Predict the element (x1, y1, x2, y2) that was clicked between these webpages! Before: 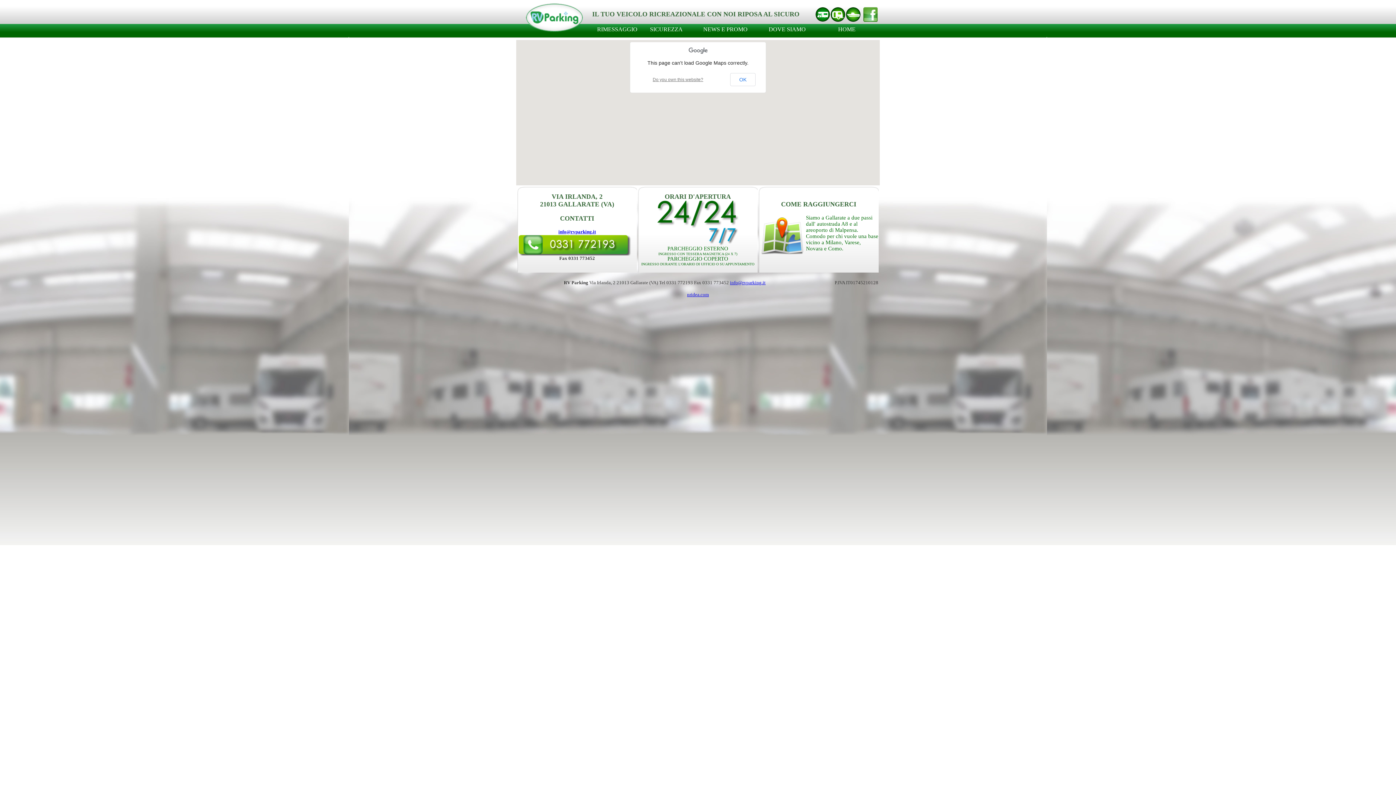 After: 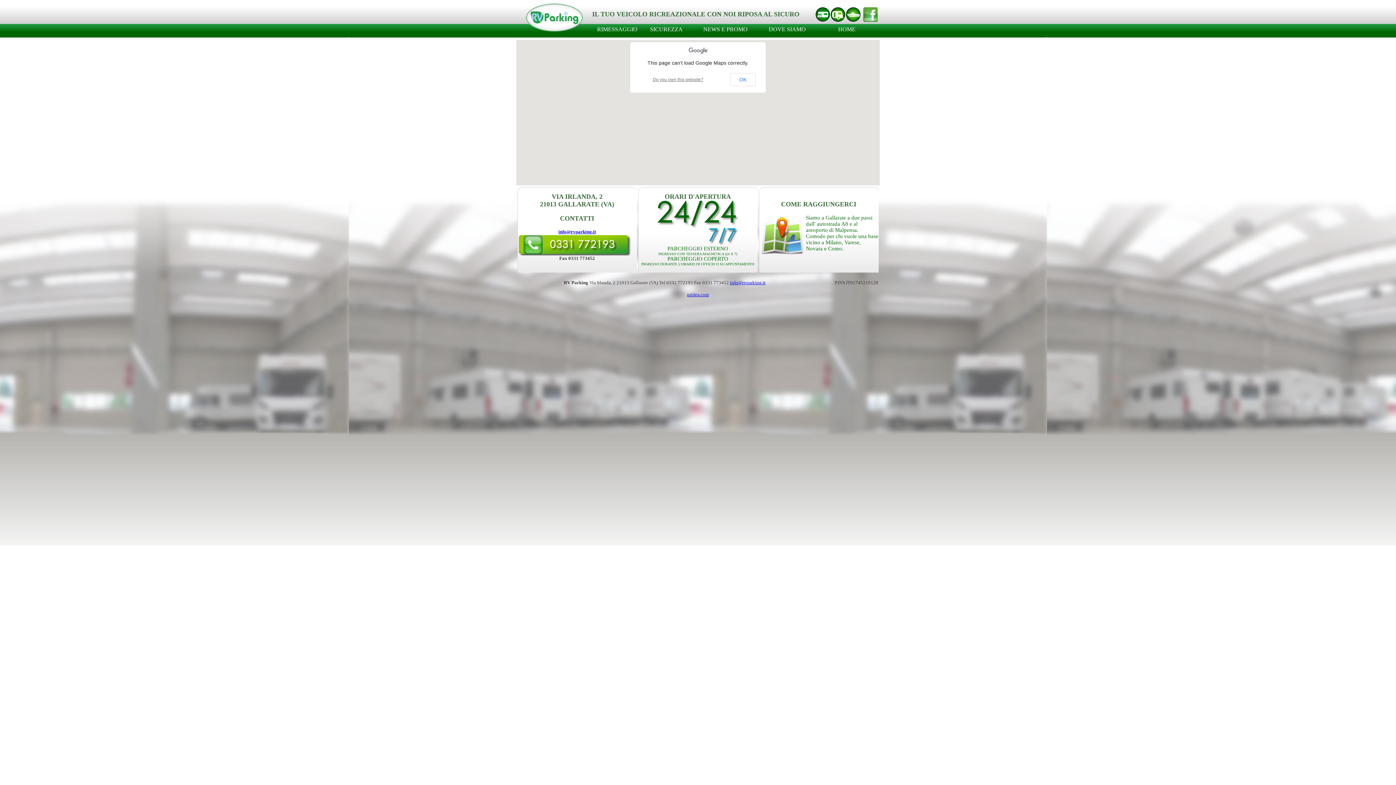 Action: bbox: (558, 229, 596, 234) label: info@rvparking.it